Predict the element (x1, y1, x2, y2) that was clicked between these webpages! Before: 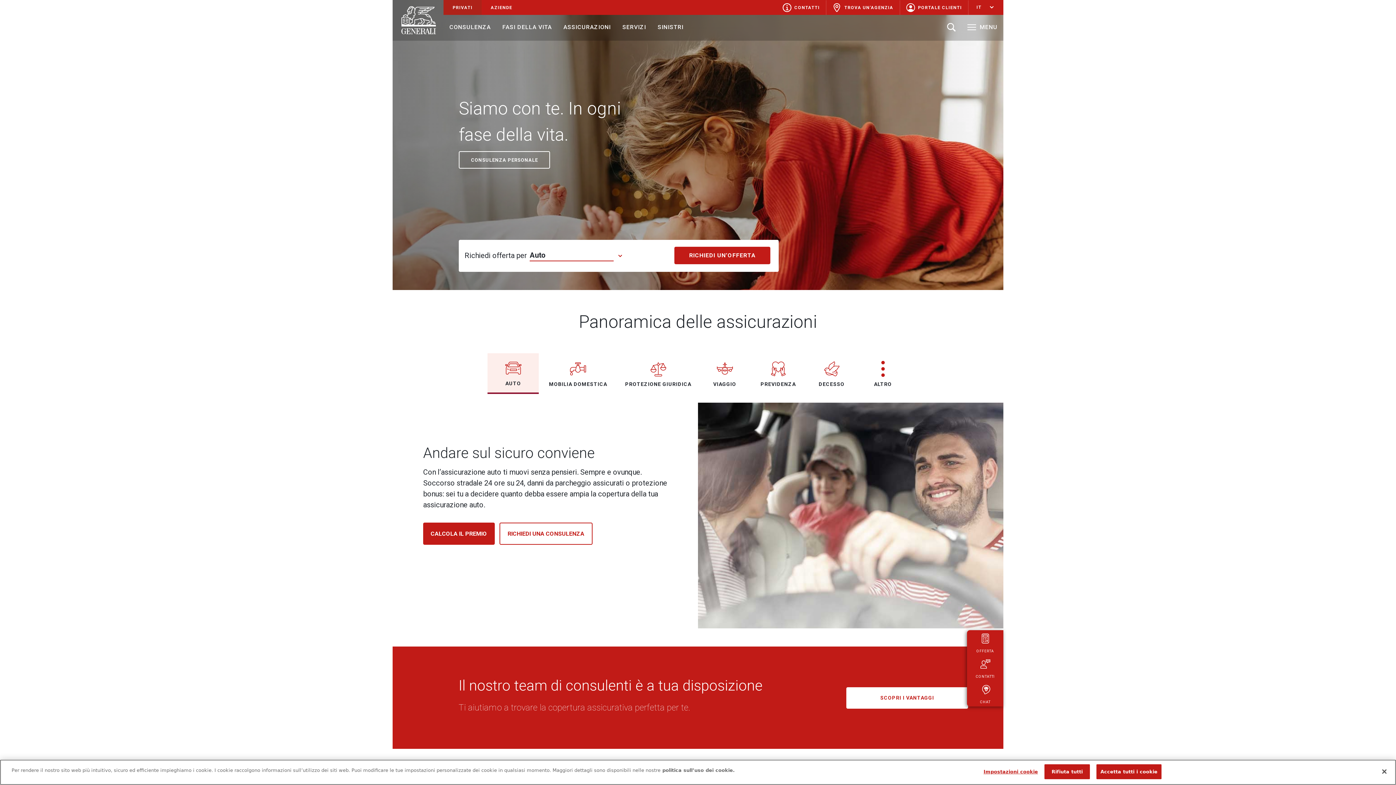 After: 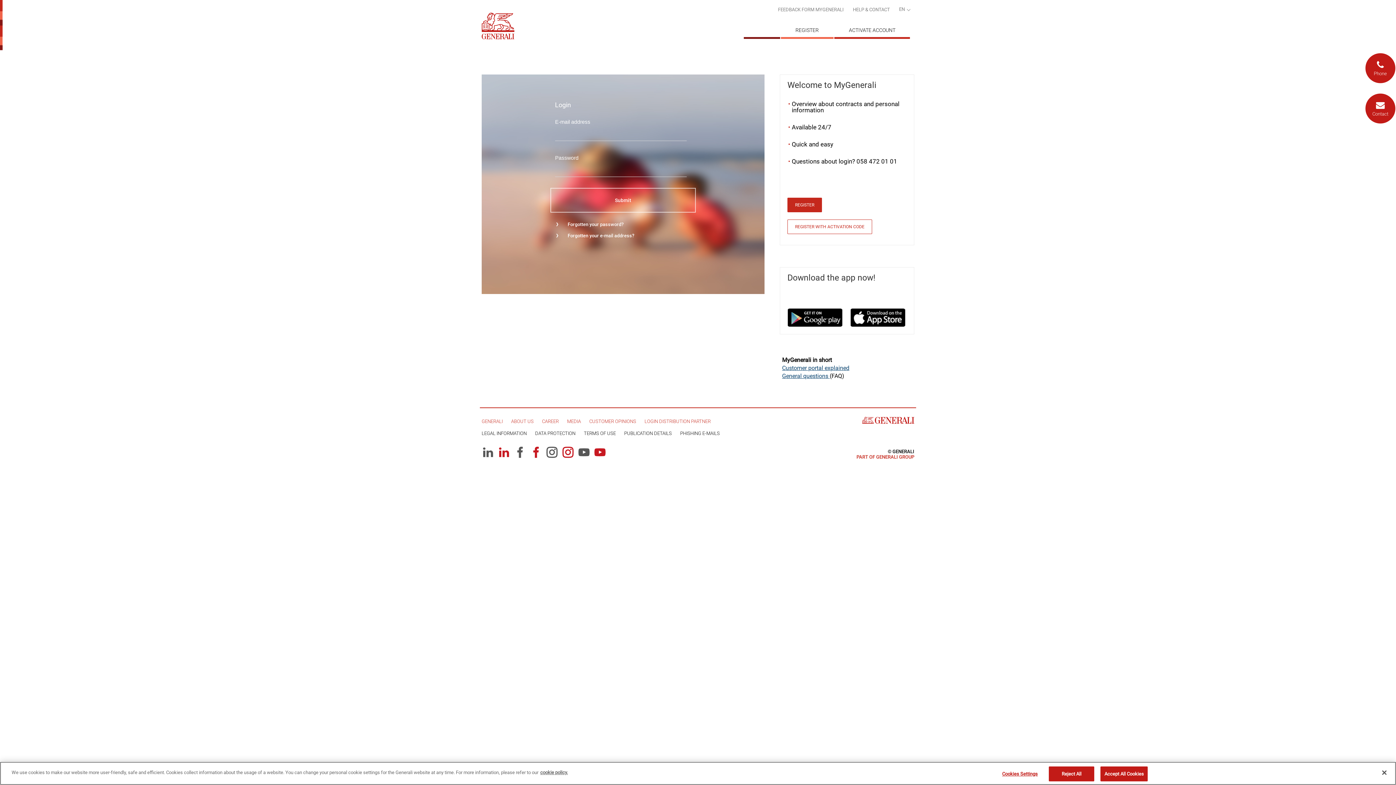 Action: label: PORTALE CLIENTI bbox: (900, 0, 968, 14)